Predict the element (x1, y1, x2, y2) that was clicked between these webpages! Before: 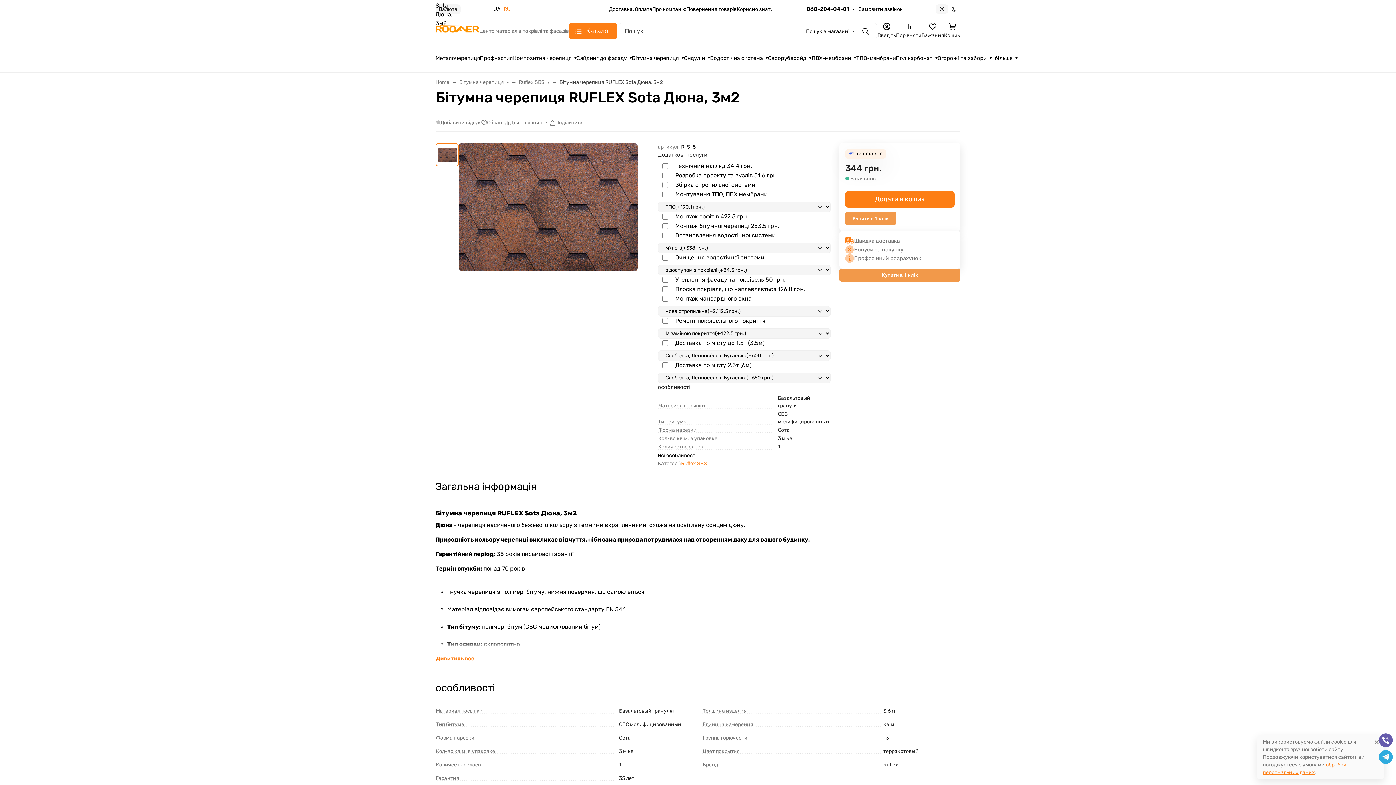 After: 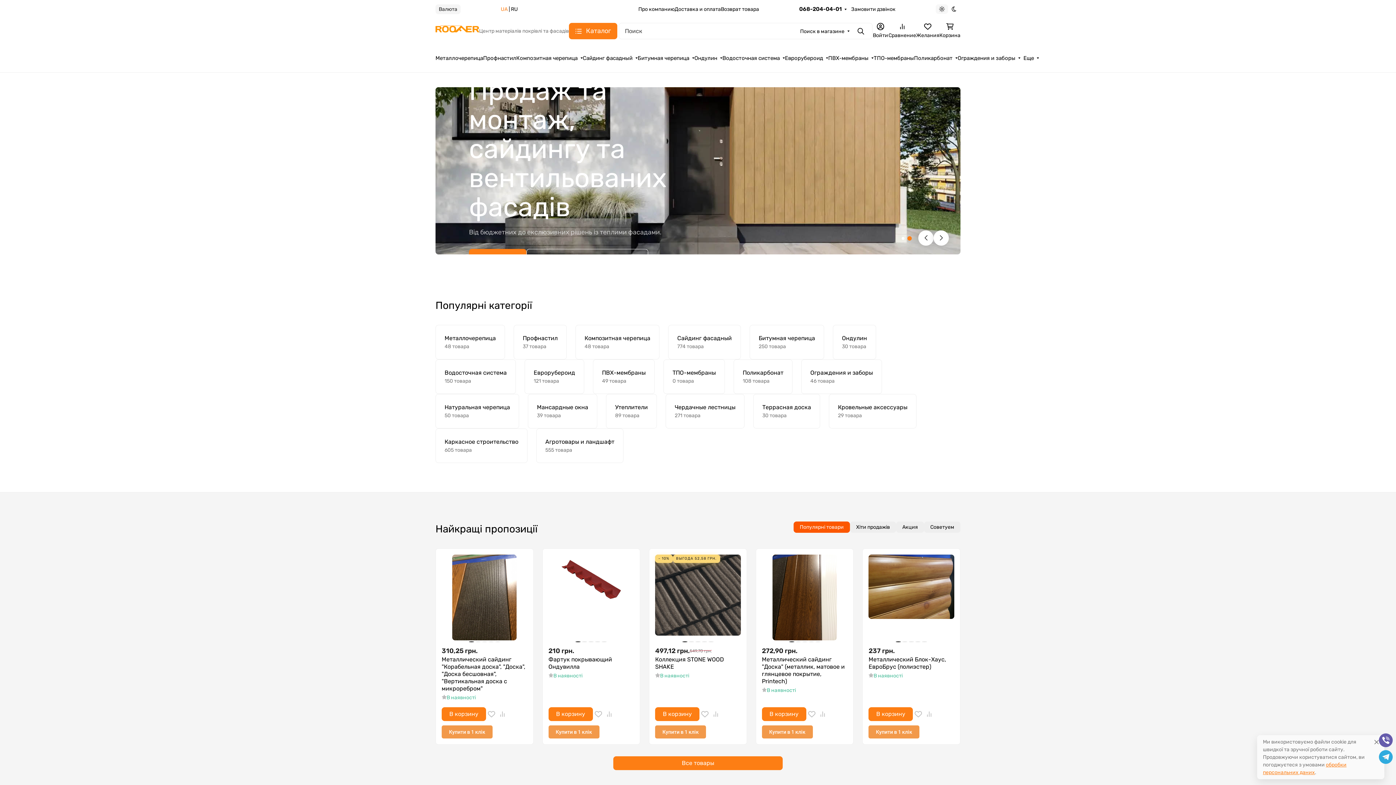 Action: bbox: (503, 6, 510, 12) label: RU